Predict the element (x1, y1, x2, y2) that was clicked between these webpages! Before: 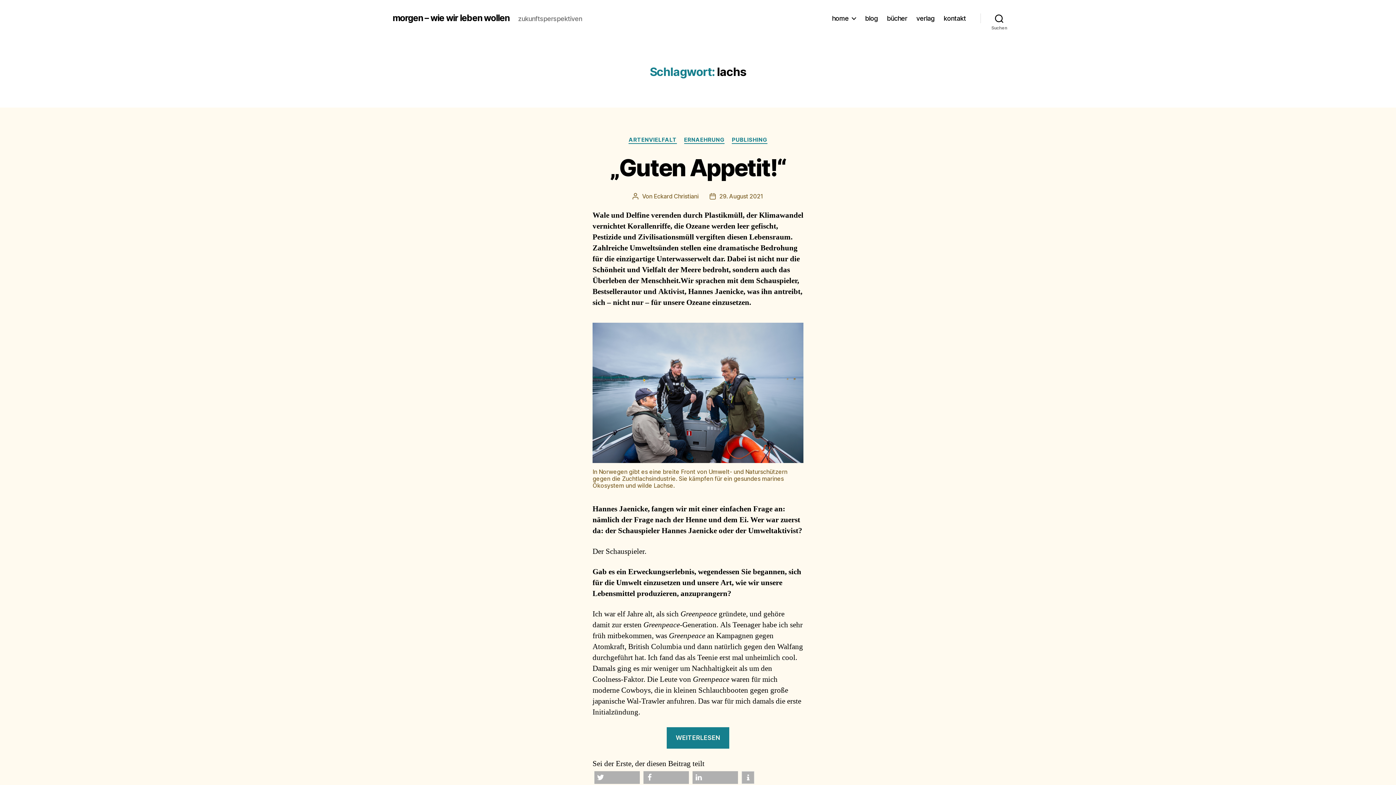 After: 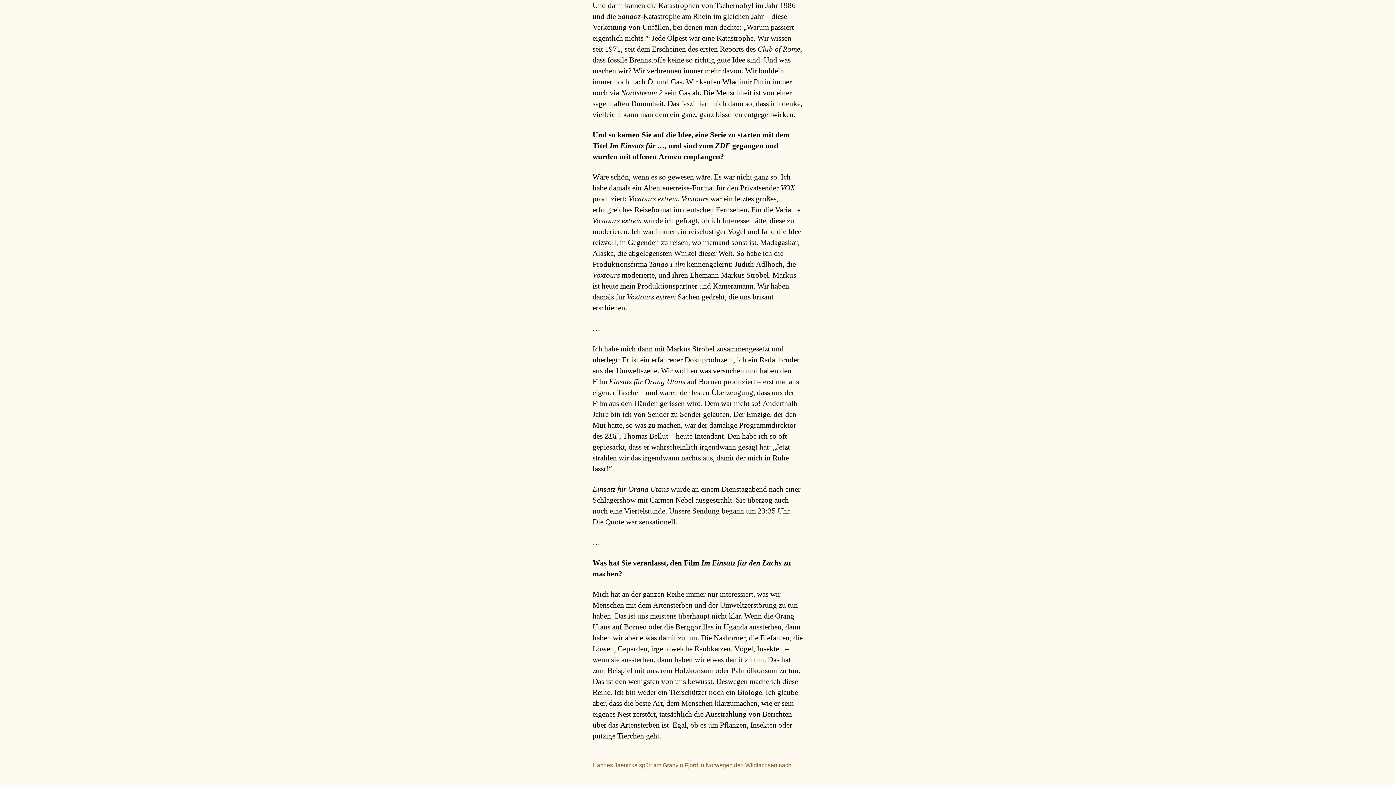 Action: bbox: (667, 733, 729, 742) label: WEITERLESEN
„„Guten Appetit!““